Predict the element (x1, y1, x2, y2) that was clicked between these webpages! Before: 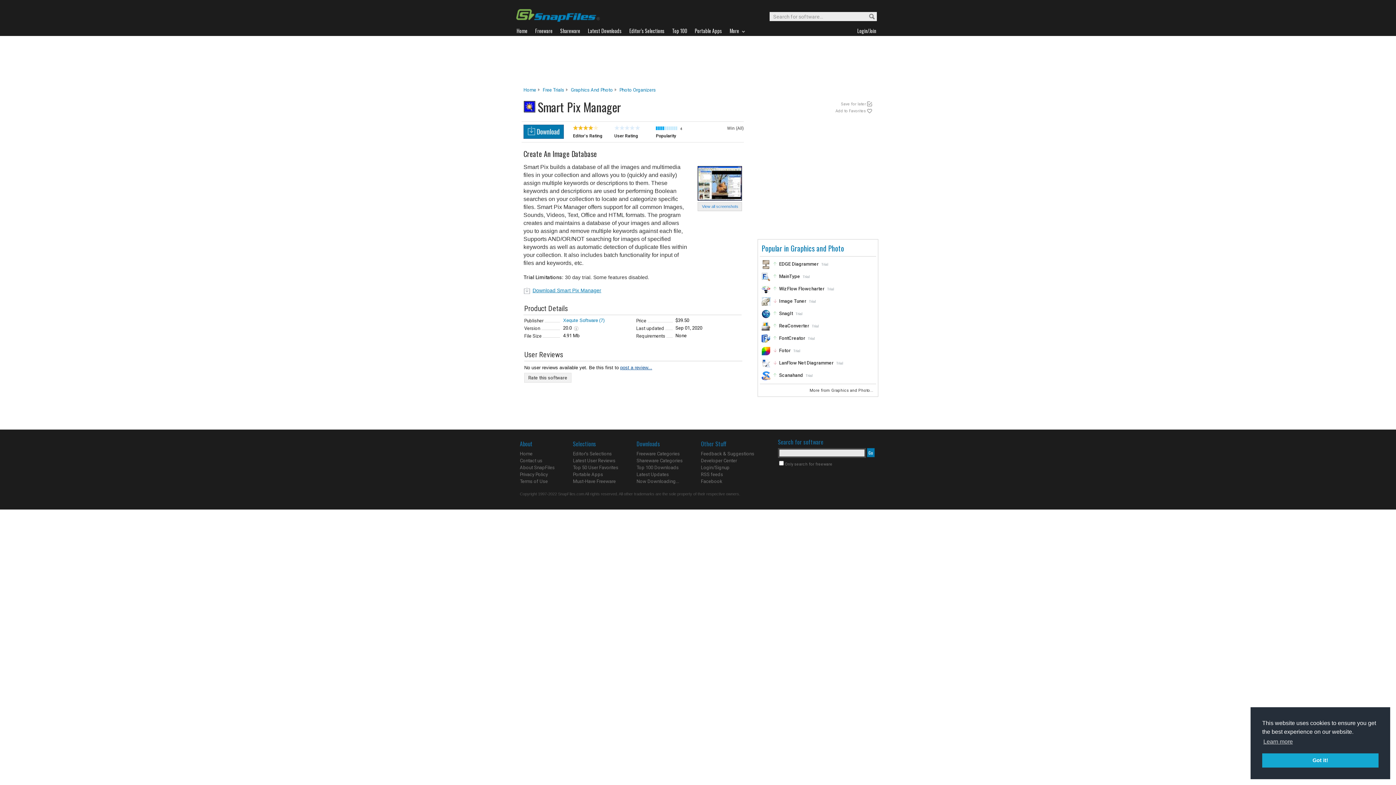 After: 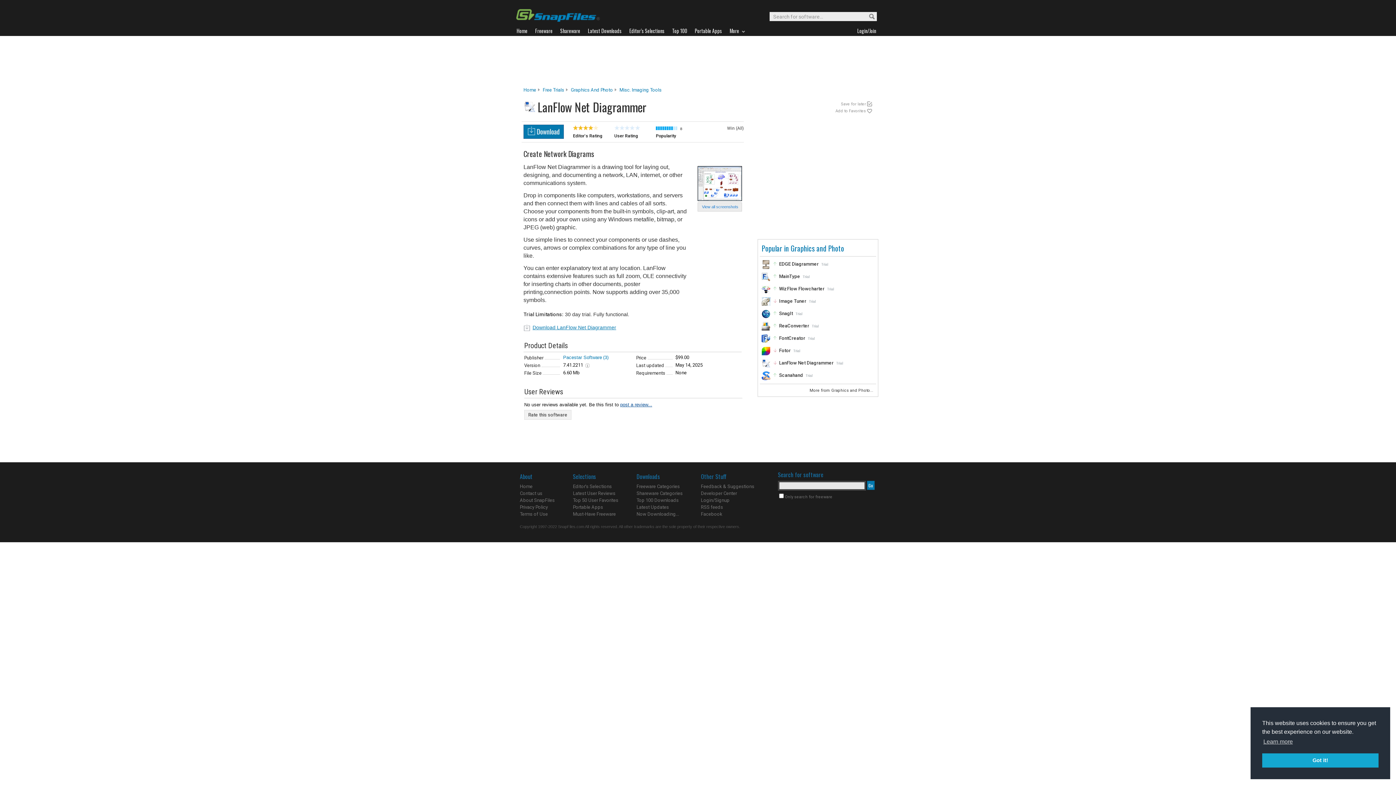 Action: bbox: (779, 360, 833, 365) label: LanFlow Net Diagrammer